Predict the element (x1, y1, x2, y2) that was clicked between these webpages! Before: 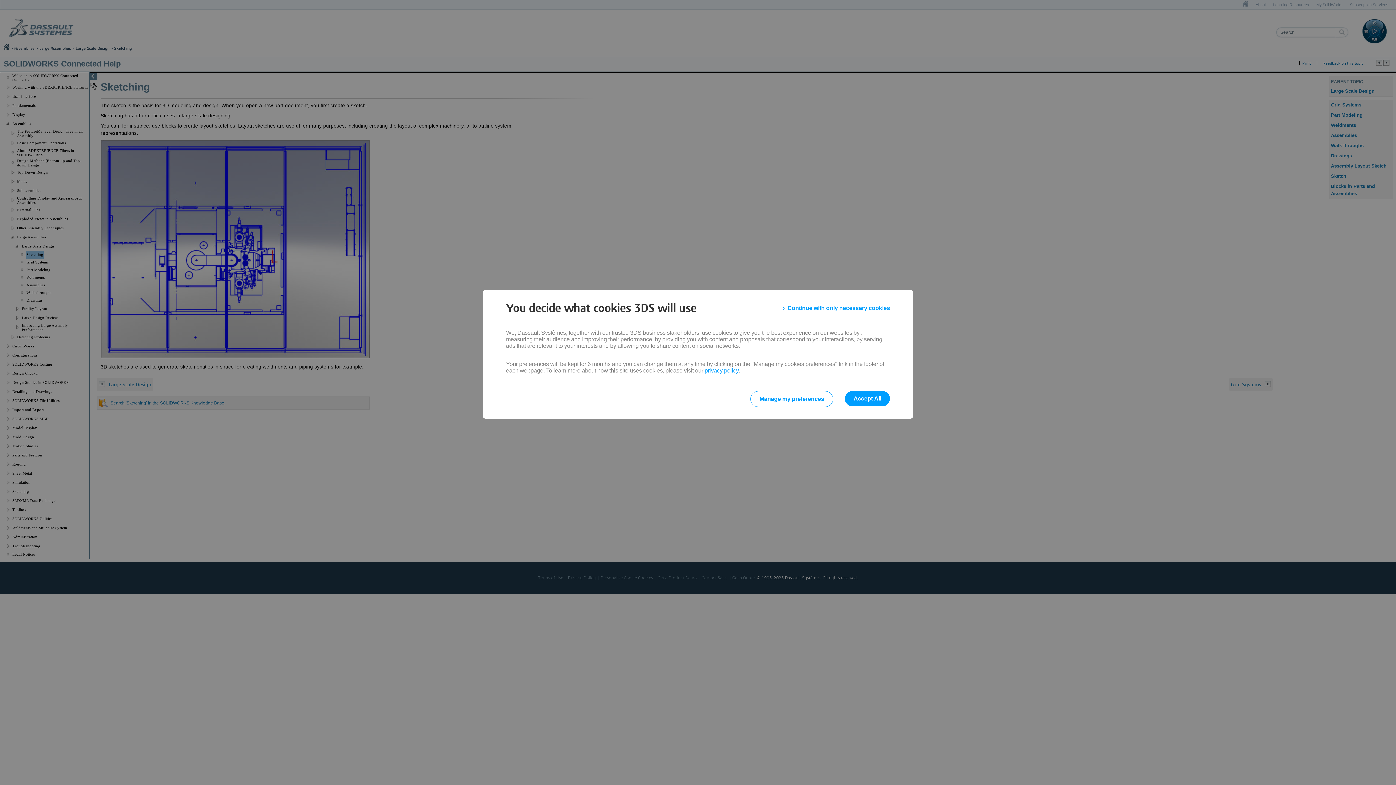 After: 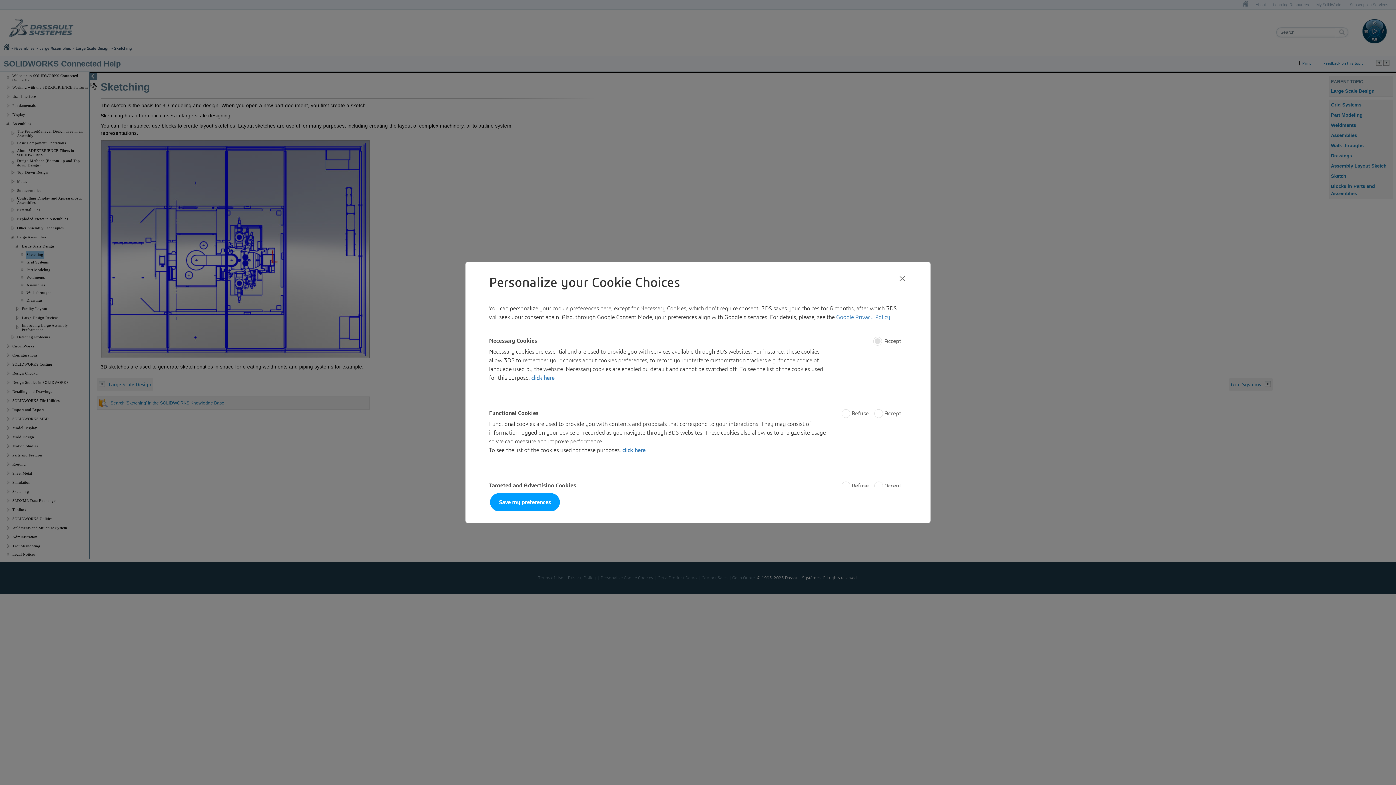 Action: label: Manage my preferences bbox: (750, 391, 833, 407)